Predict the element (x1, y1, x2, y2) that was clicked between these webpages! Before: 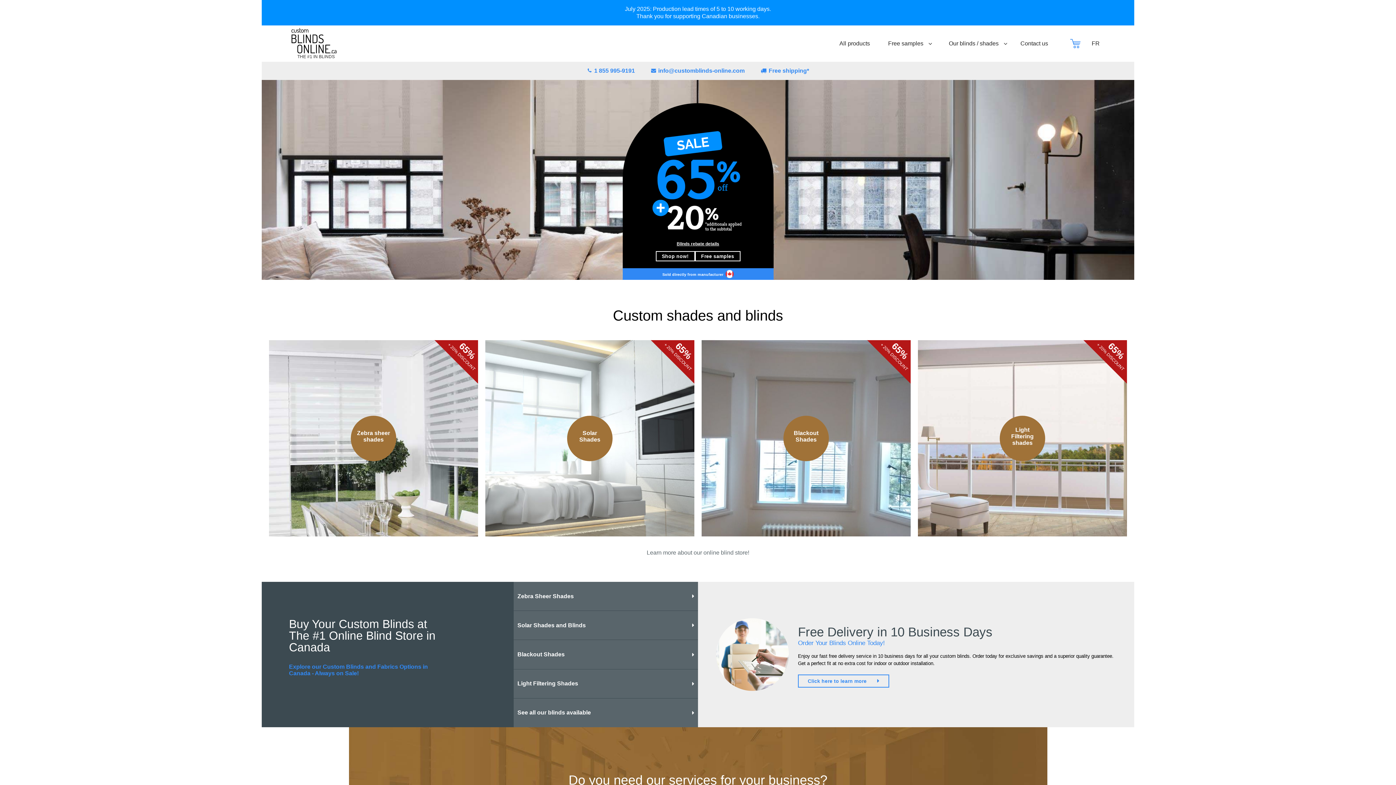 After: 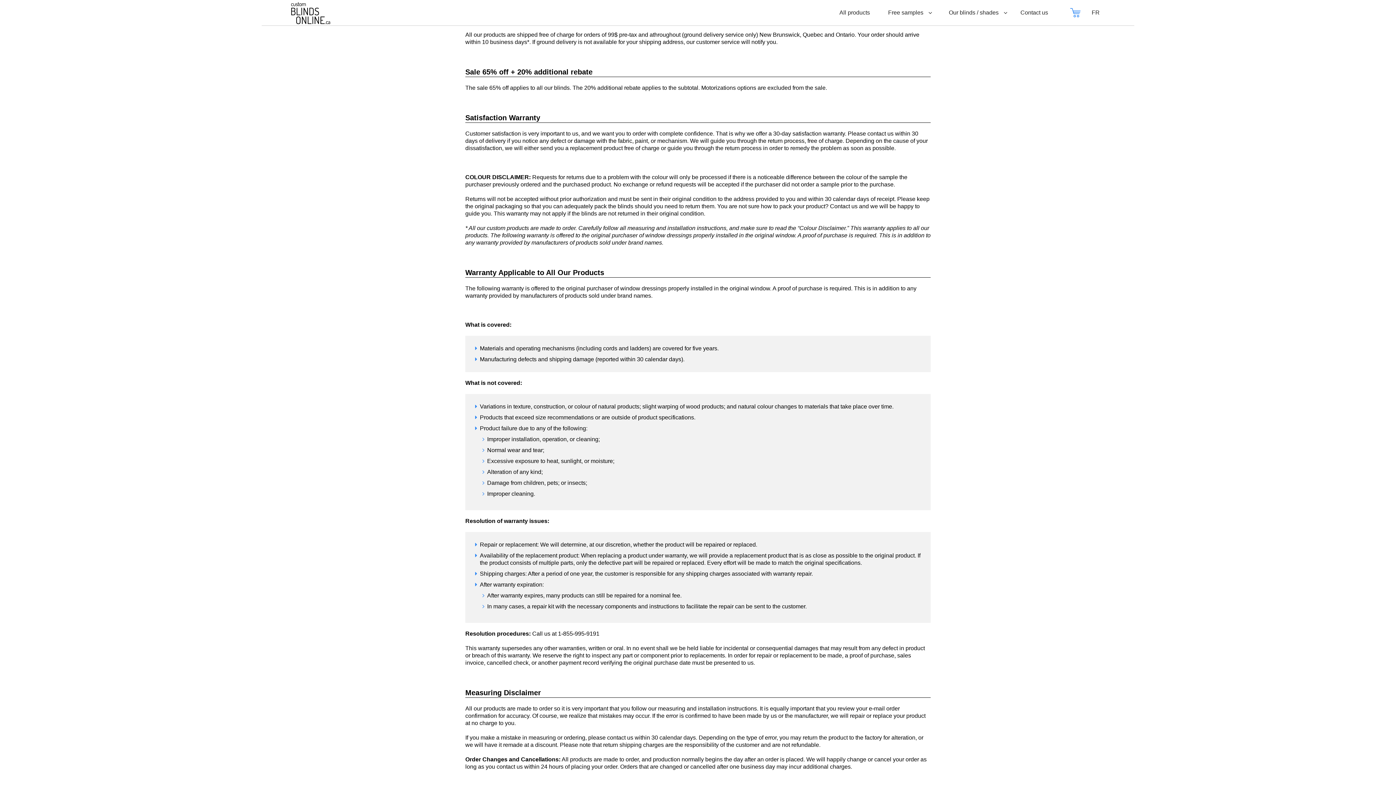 Action: label: Free shipping* bbox: (760, 67, 809, 73)